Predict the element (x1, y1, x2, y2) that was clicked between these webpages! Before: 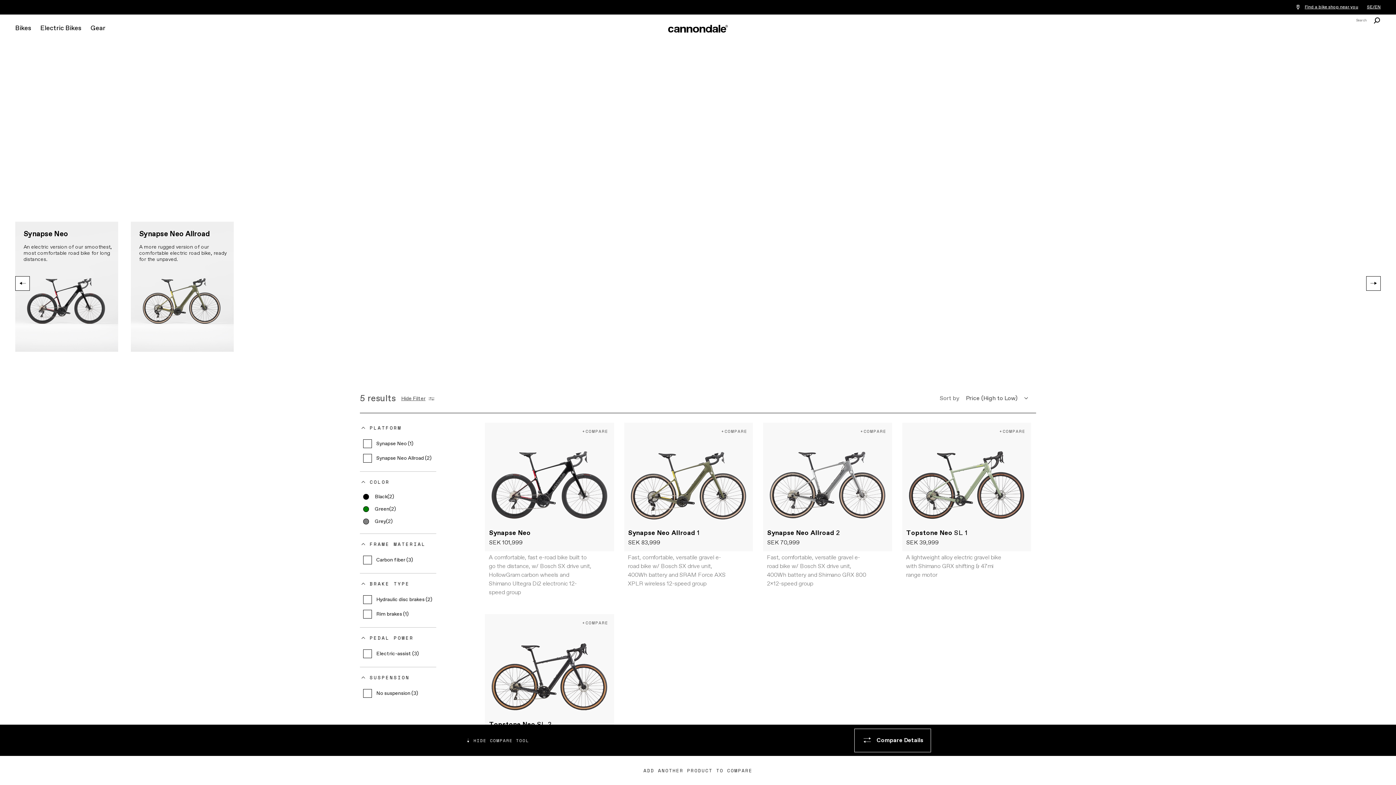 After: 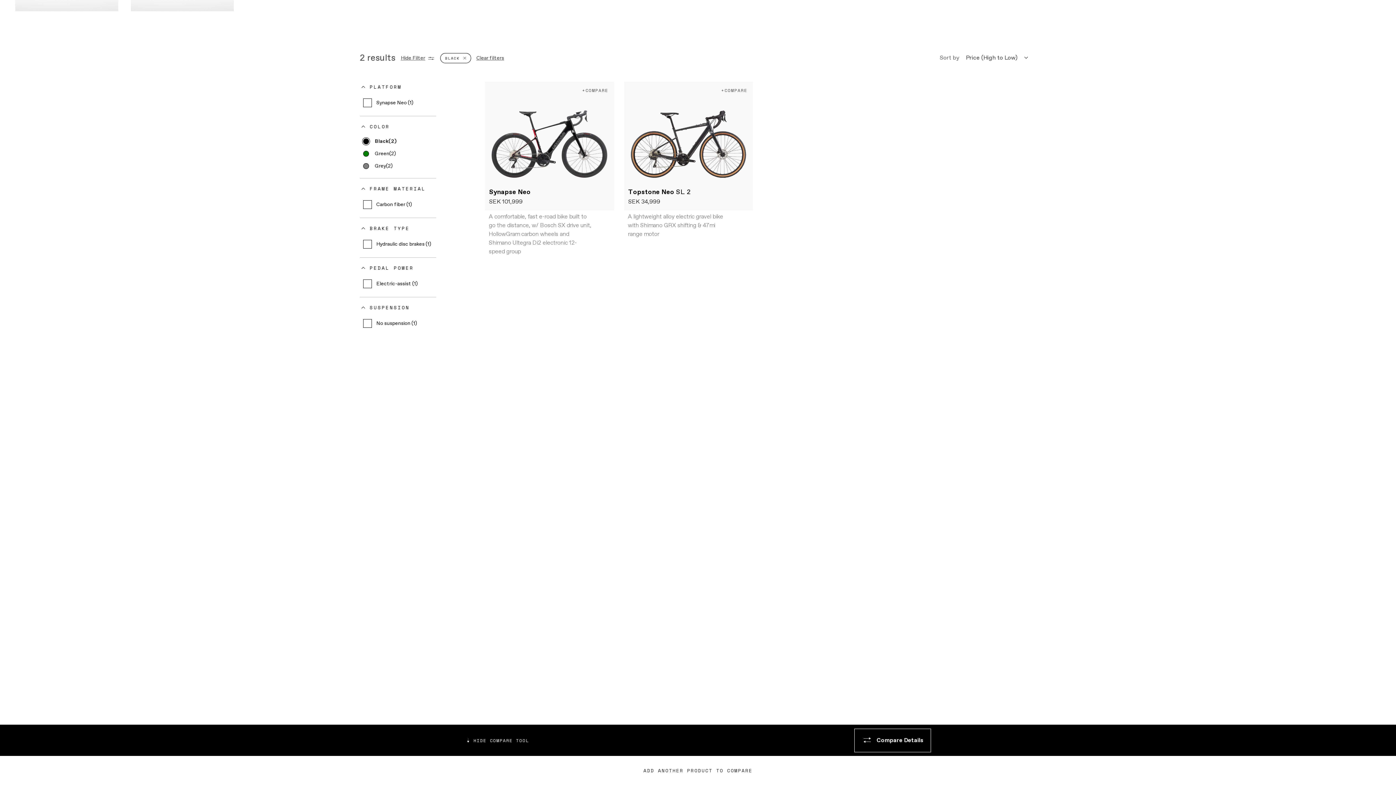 Action: bbox: (361, 492, 395, 501) label: Black
(2)